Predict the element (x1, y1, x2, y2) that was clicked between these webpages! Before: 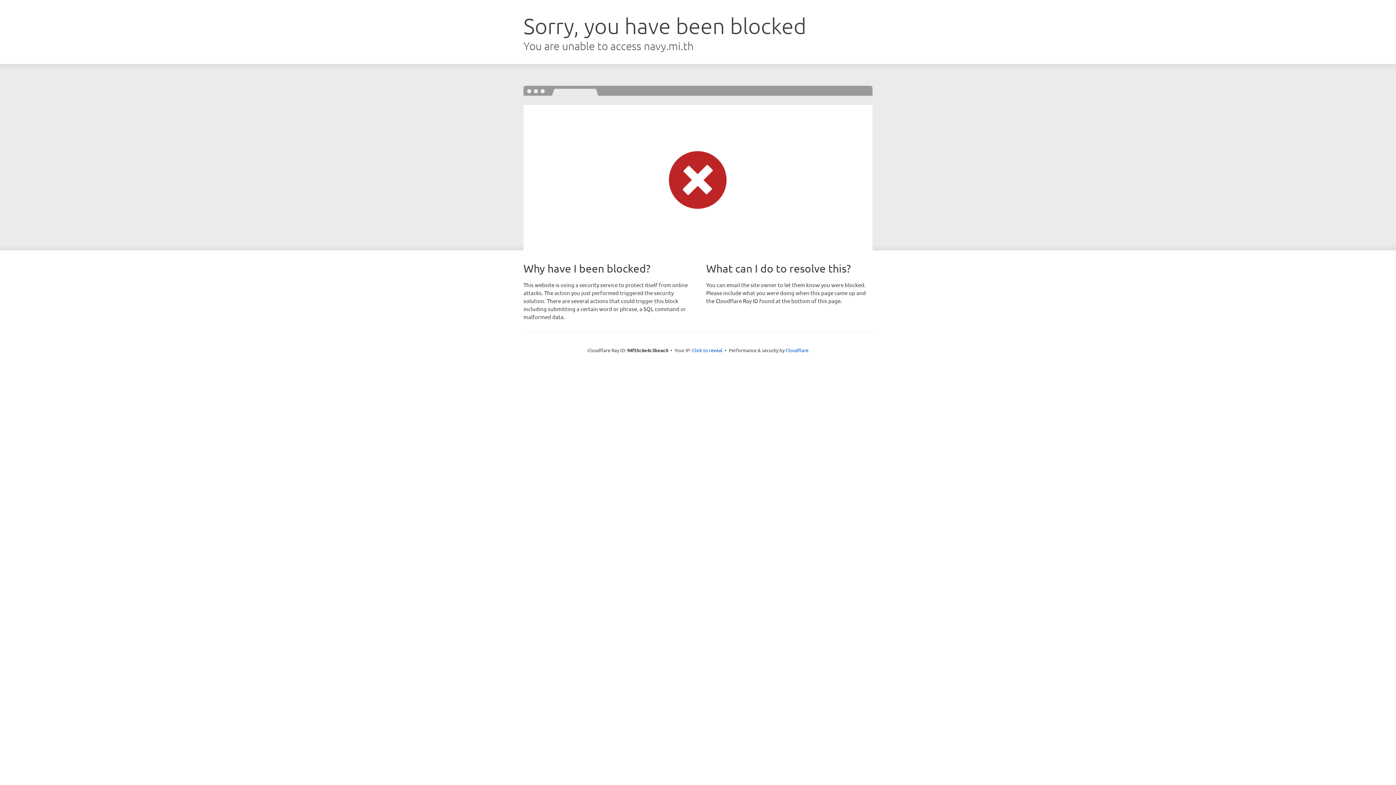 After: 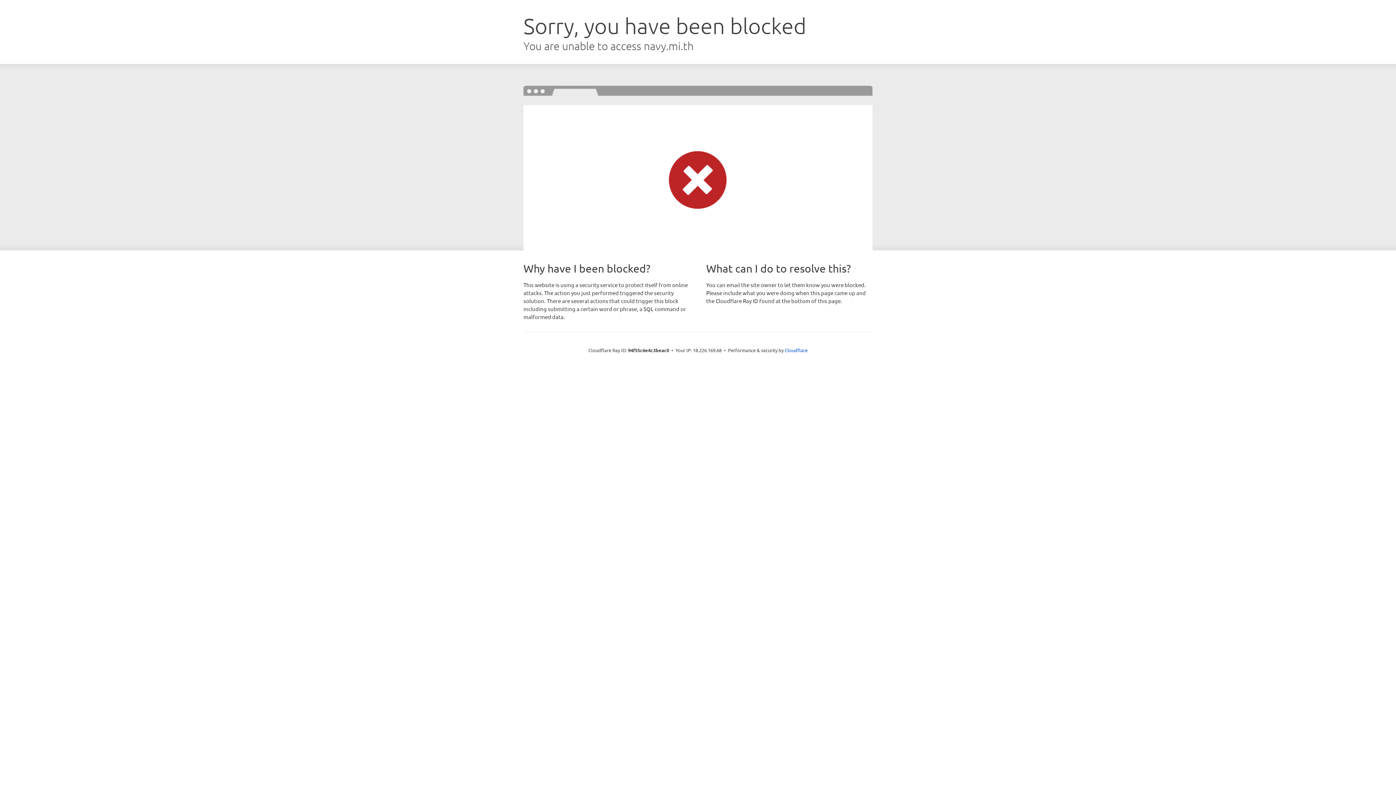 Action: label: Click to reveal bbox: (692, 346, 722, 353)